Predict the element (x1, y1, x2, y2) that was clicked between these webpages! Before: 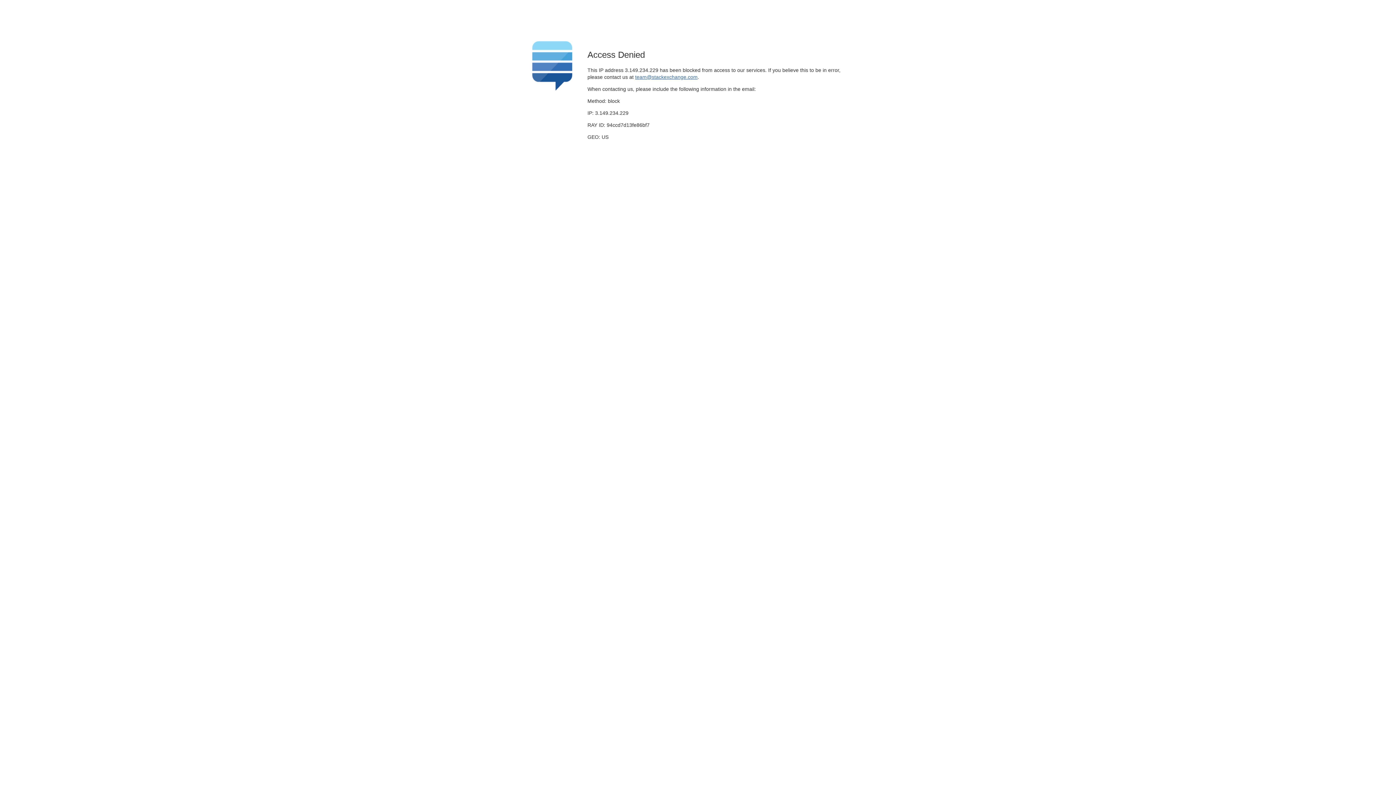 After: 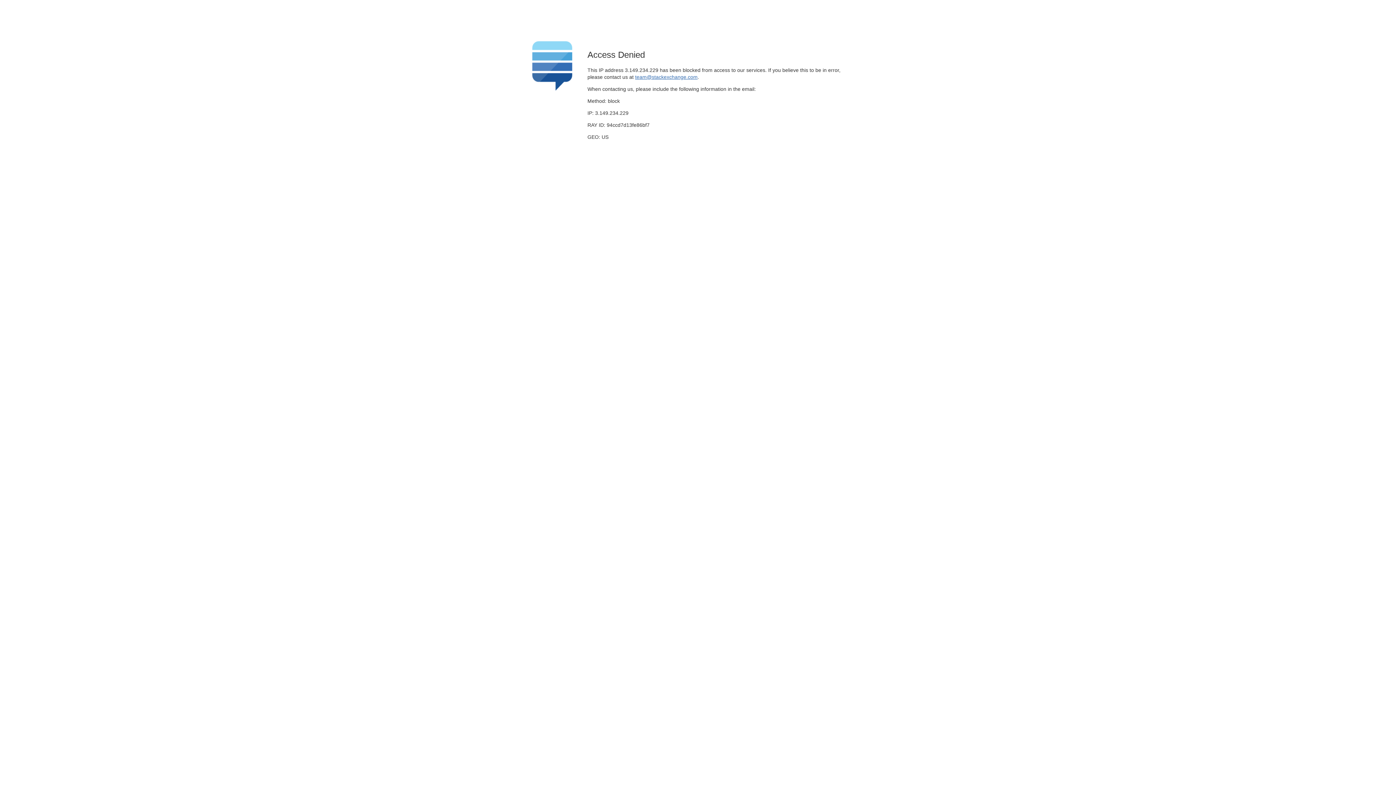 Action: label: team@stackexchange.com bbox: (635, 74, 697, 79)